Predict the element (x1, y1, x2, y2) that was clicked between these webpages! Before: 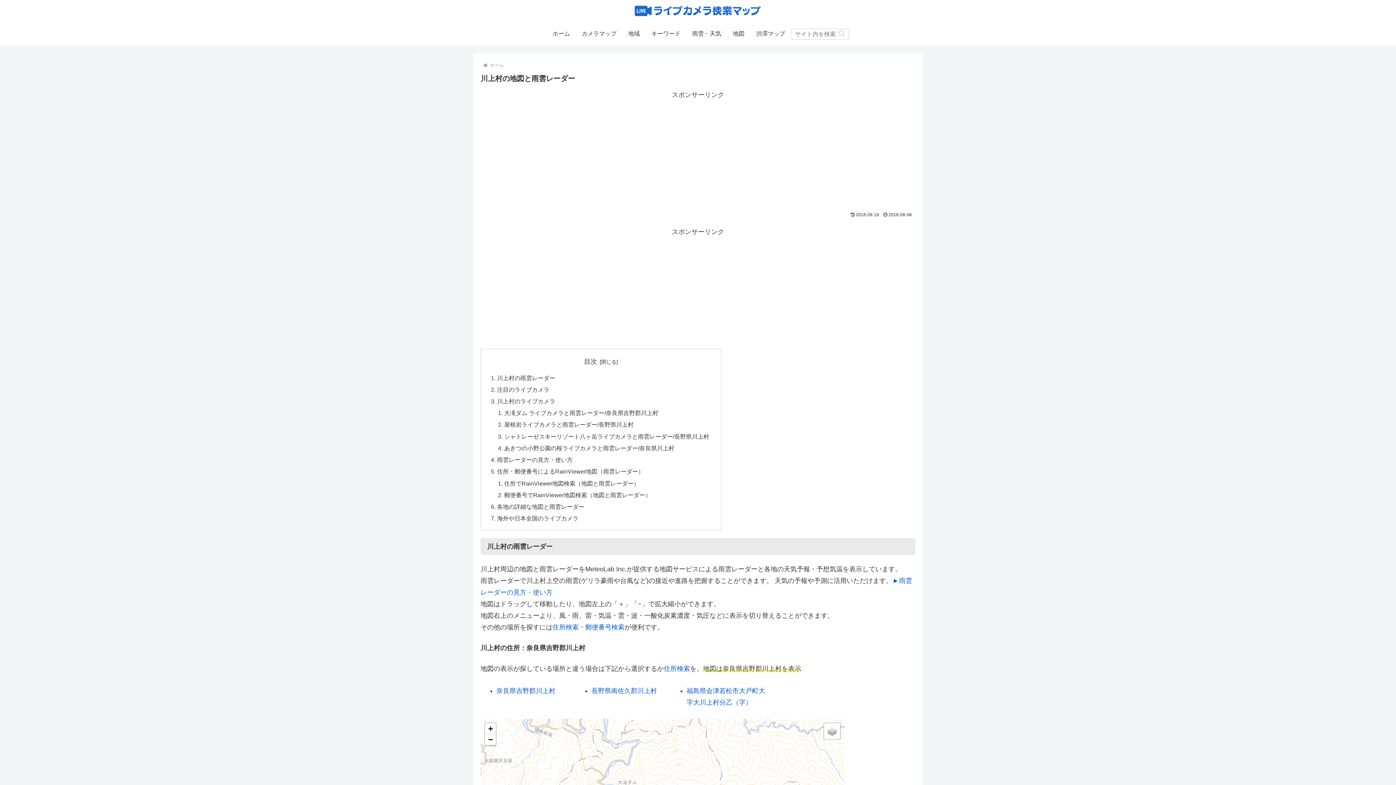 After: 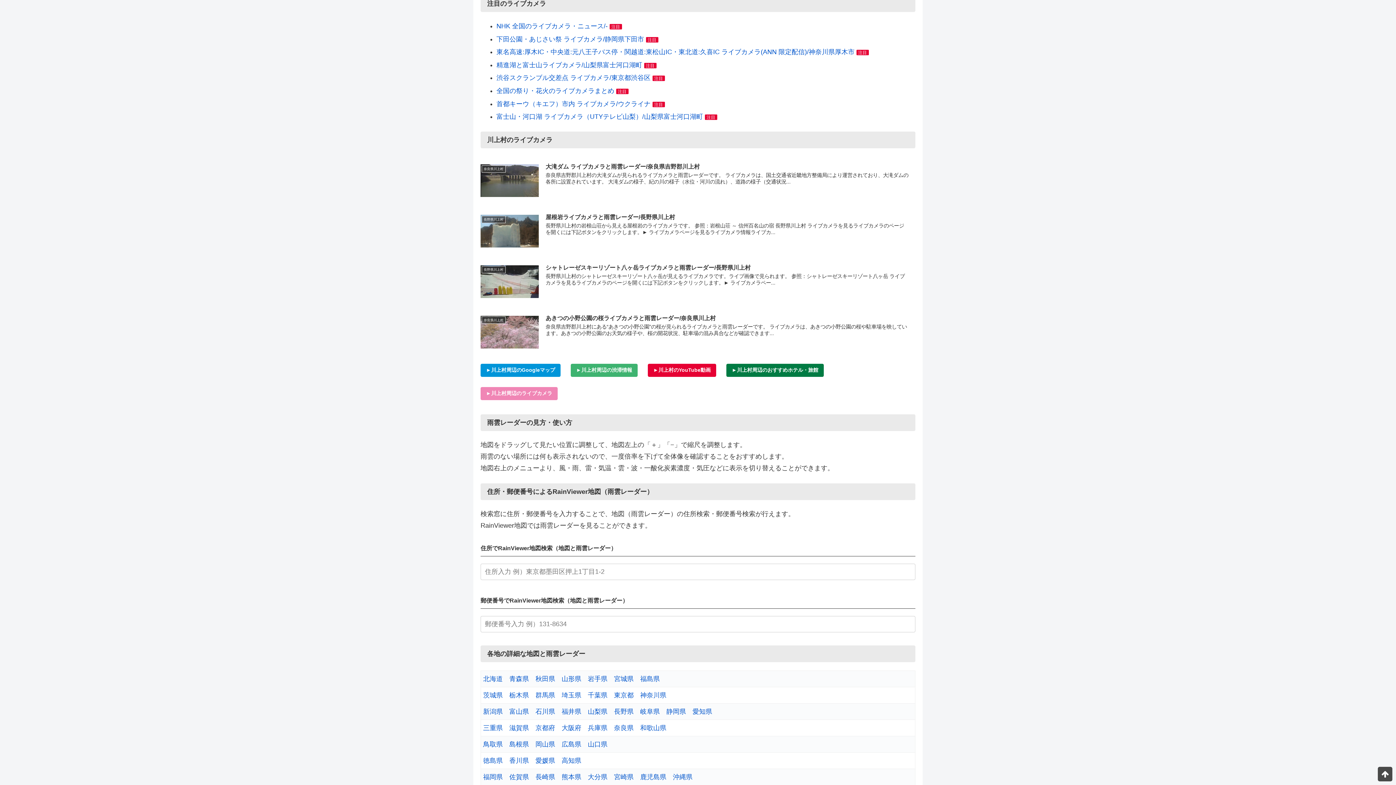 Action: bbox: (497, 386, 549, 393) label: 注目のライブカメラ